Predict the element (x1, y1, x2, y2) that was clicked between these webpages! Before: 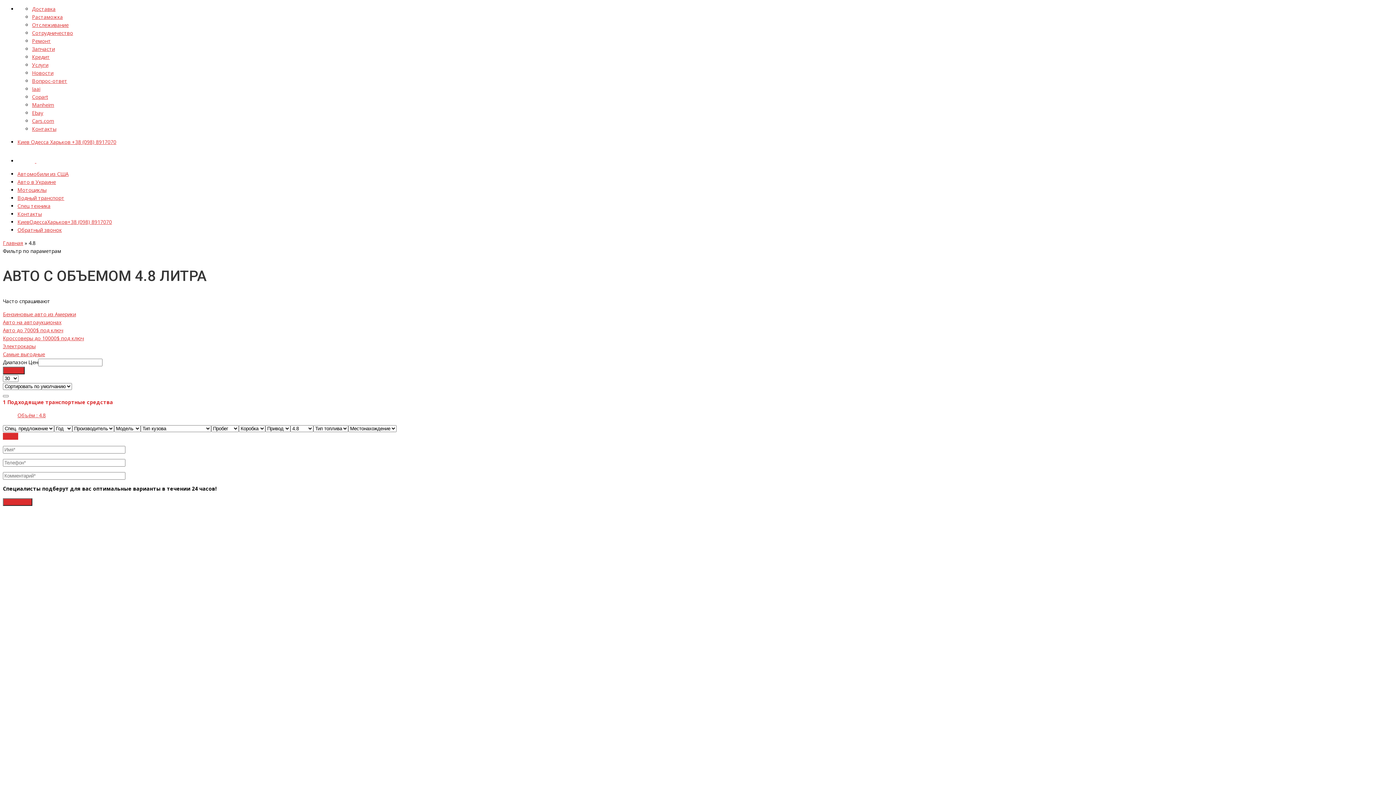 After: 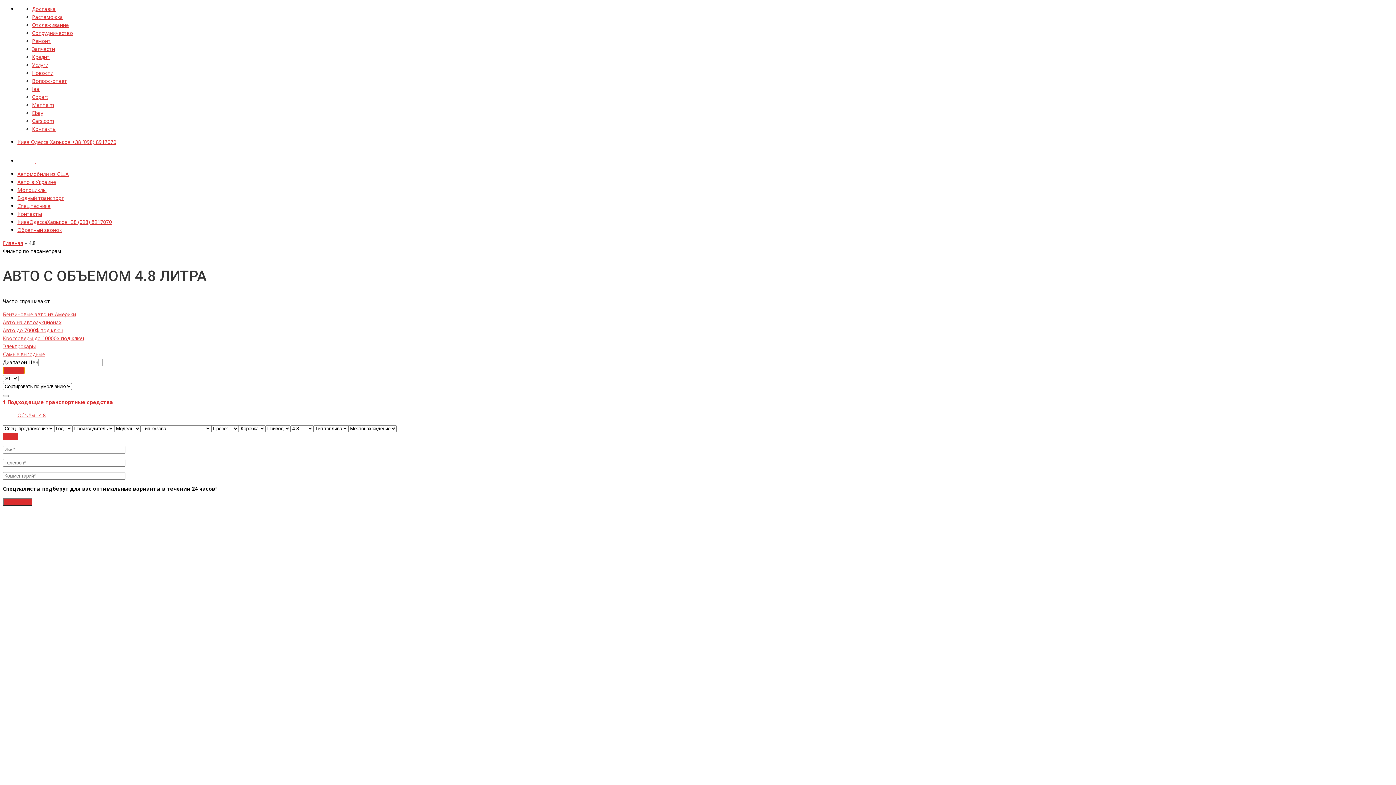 Action: bbox: (2, 367, 24, 374) label: Фильтр